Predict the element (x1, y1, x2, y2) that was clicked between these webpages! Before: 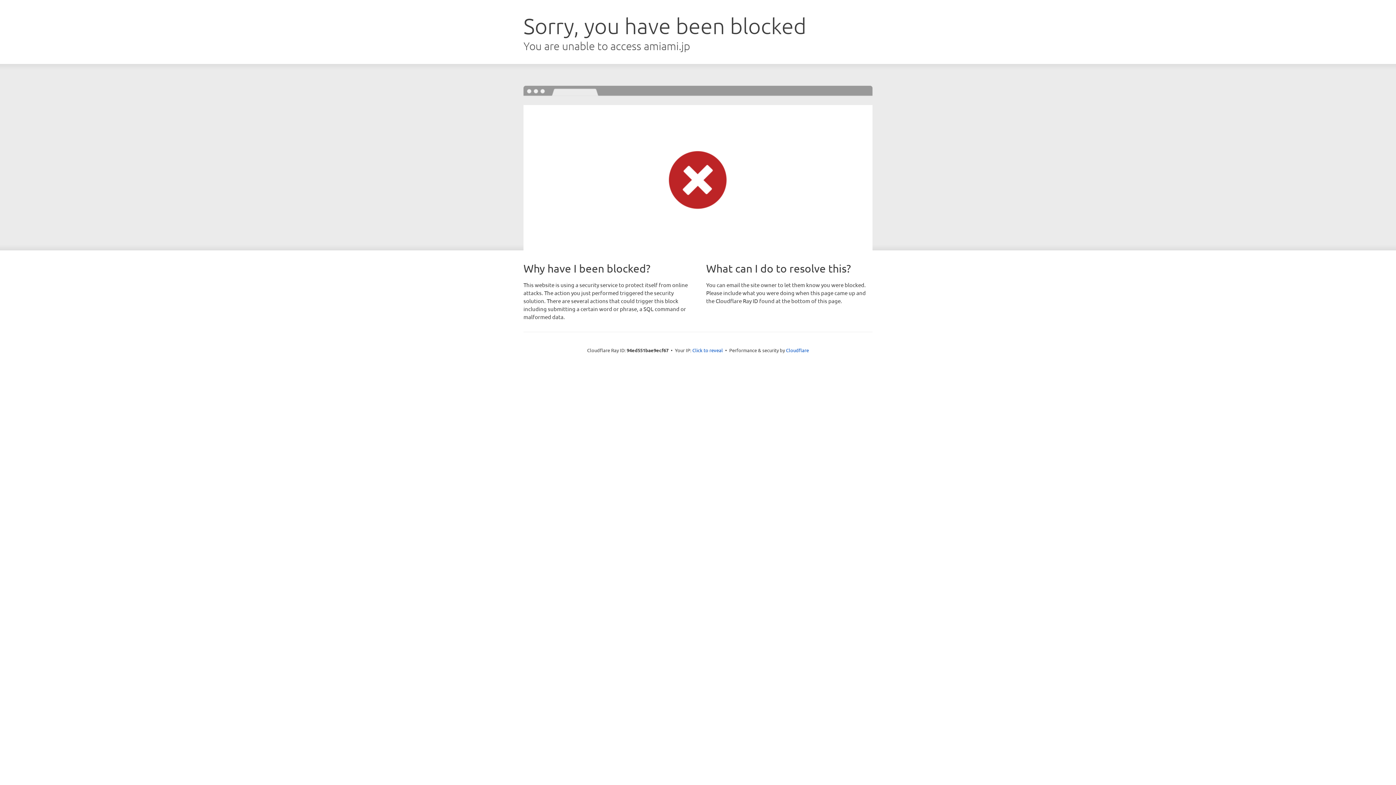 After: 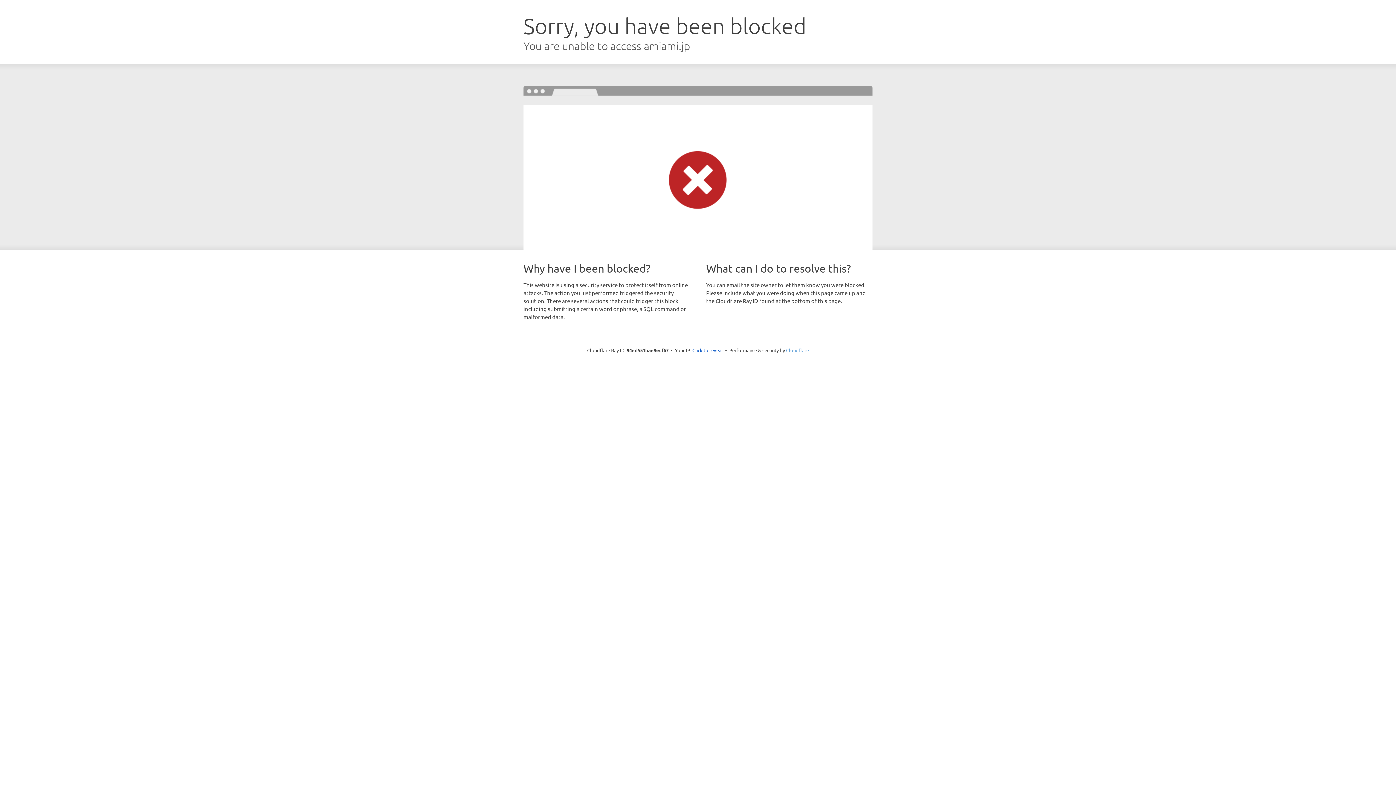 Action: bbox: (786, 347, 809, 353) label: Cloudflare